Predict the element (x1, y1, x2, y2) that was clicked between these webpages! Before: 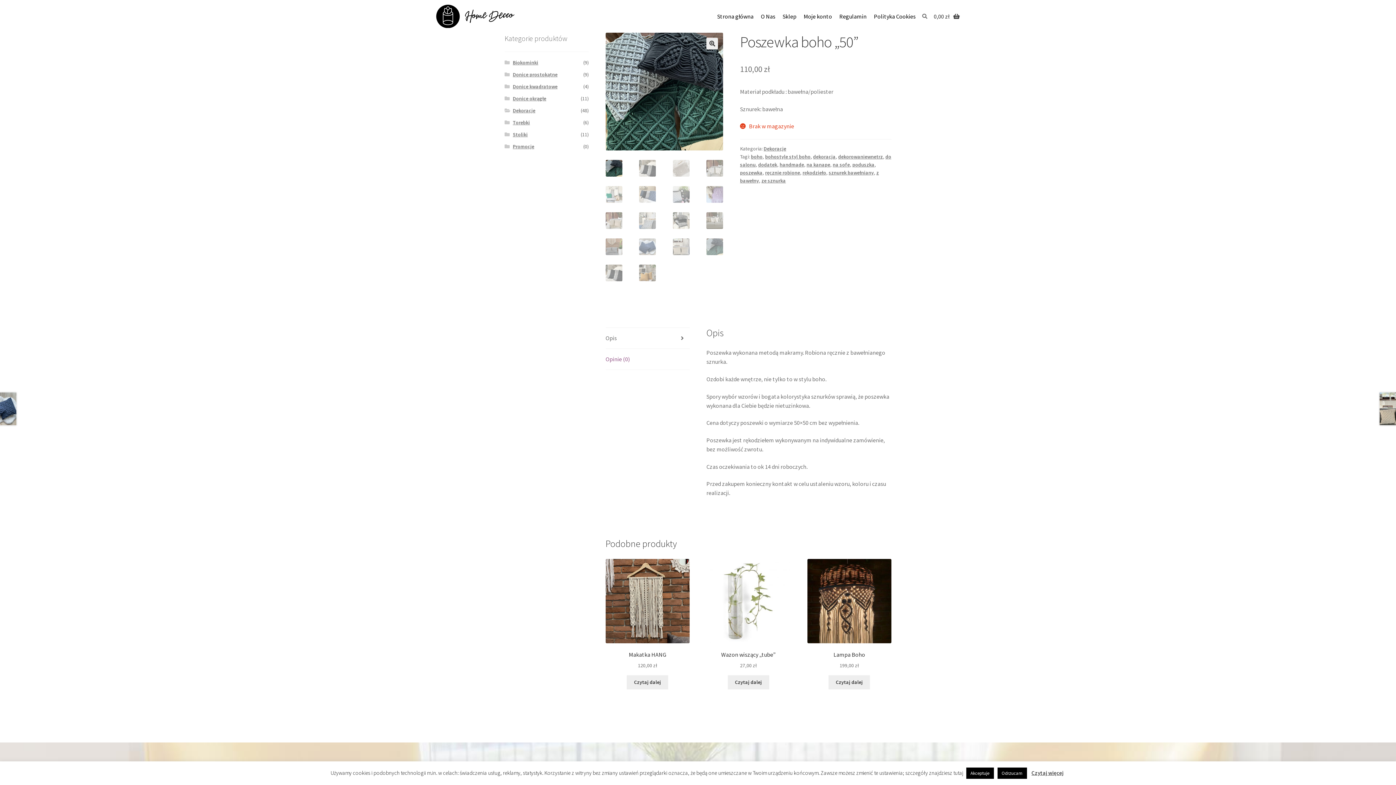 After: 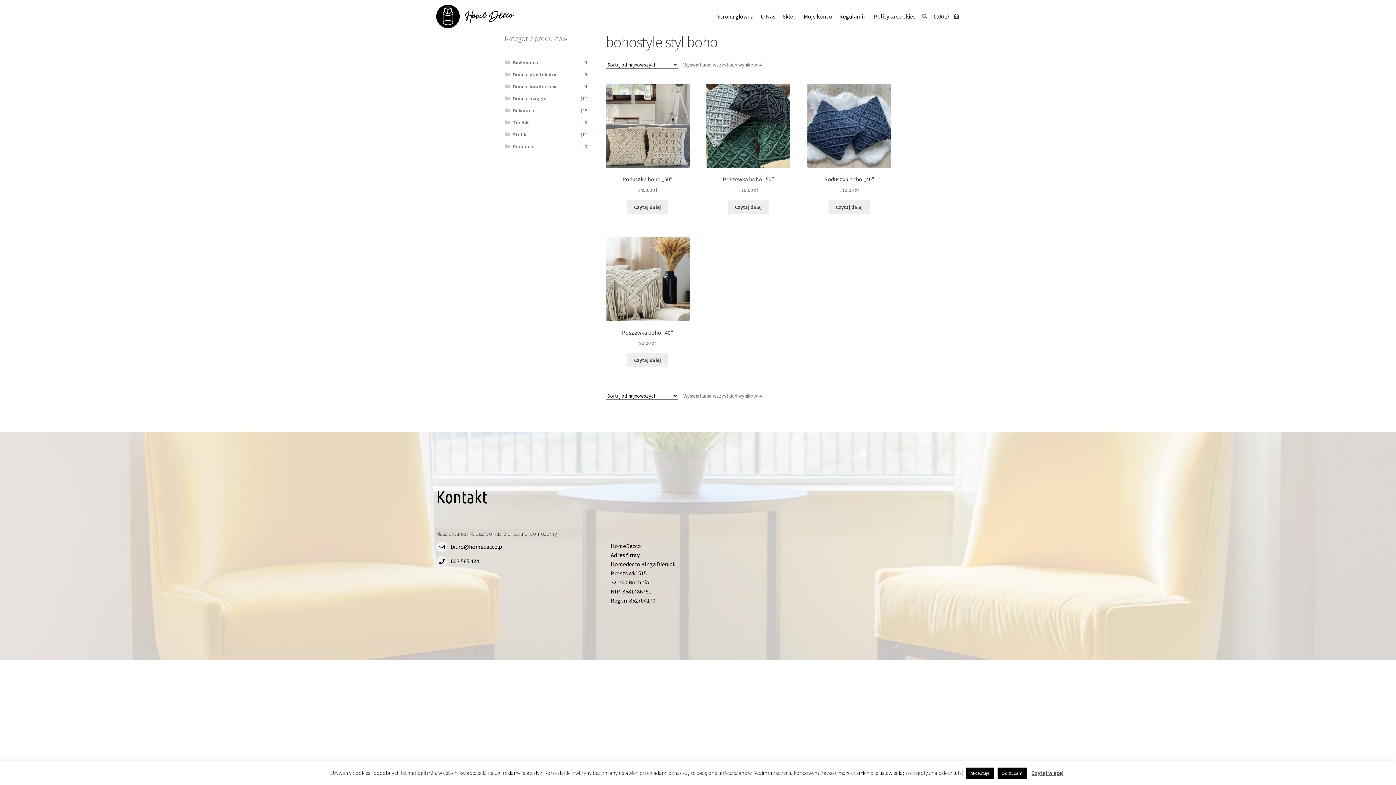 Action: bbox: (765, 153, 810, 160) label: bohostyle styl boho